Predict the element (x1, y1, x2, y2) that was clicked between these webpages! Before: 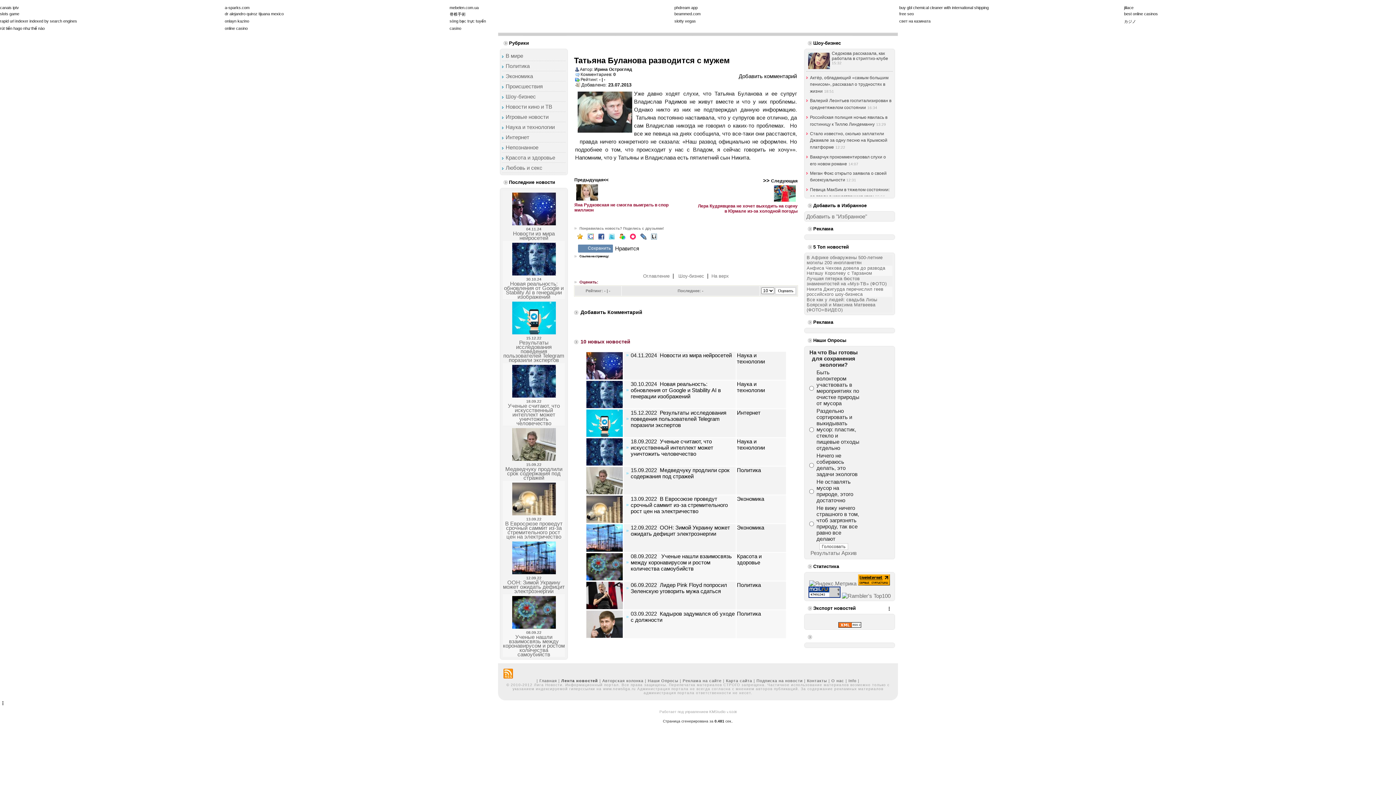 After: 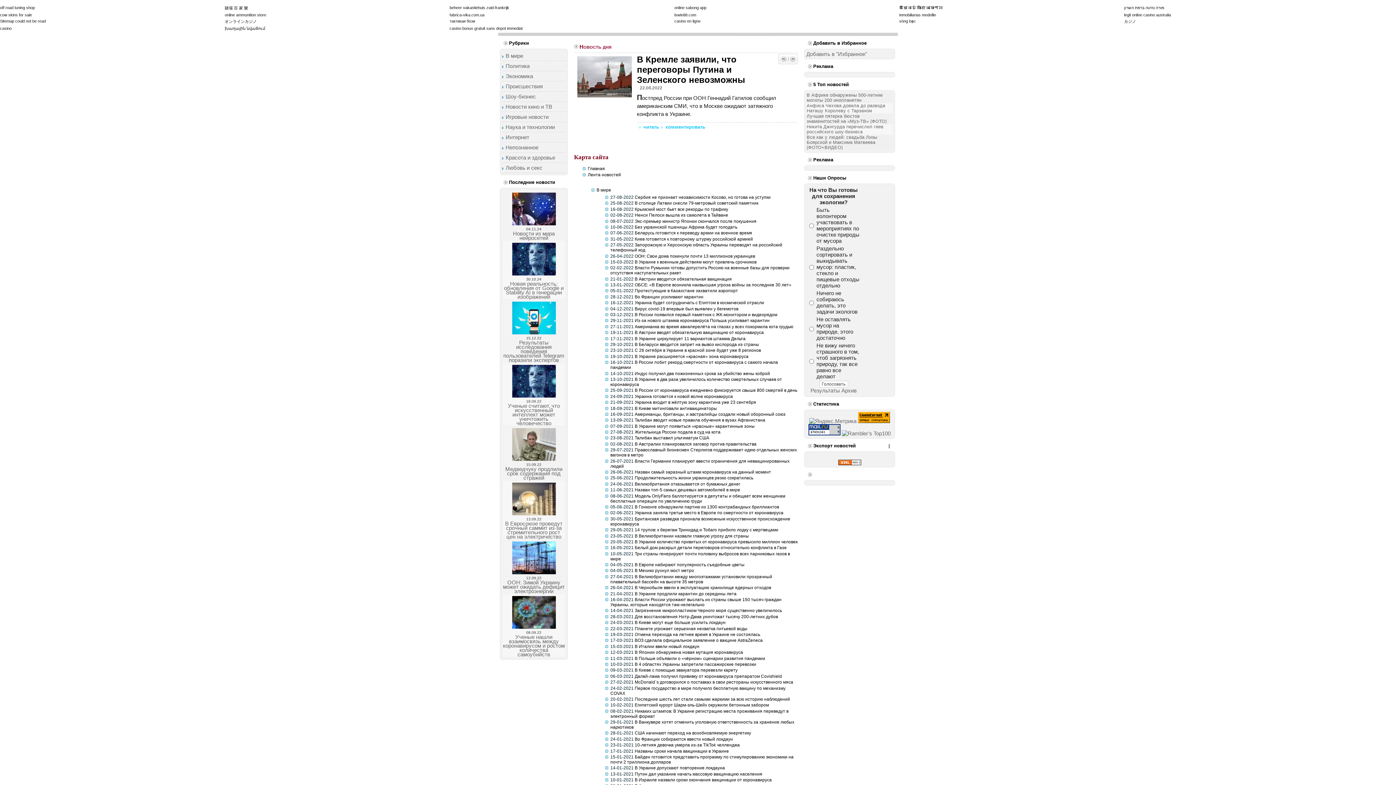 Action: bbox: (726, 678, 752, 683) label: Карта сайта